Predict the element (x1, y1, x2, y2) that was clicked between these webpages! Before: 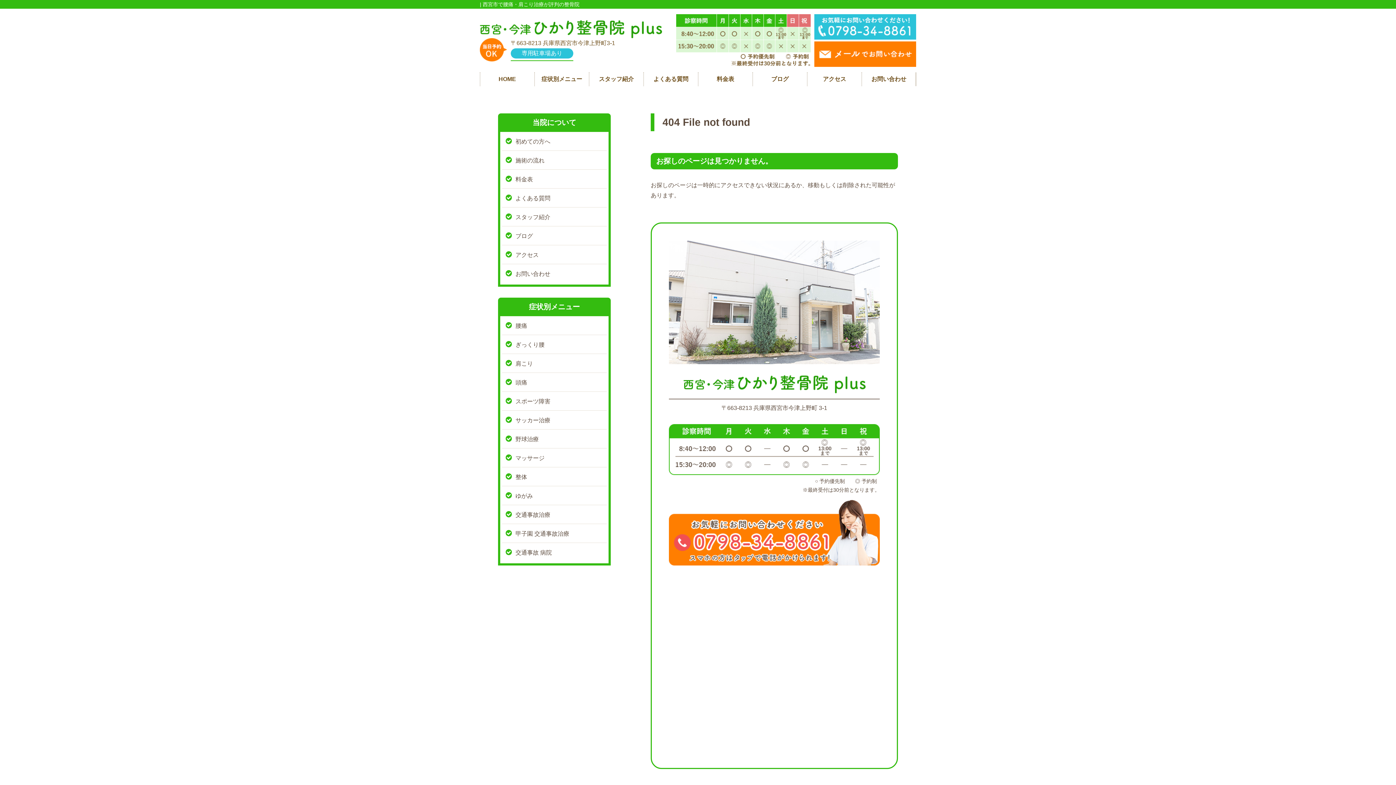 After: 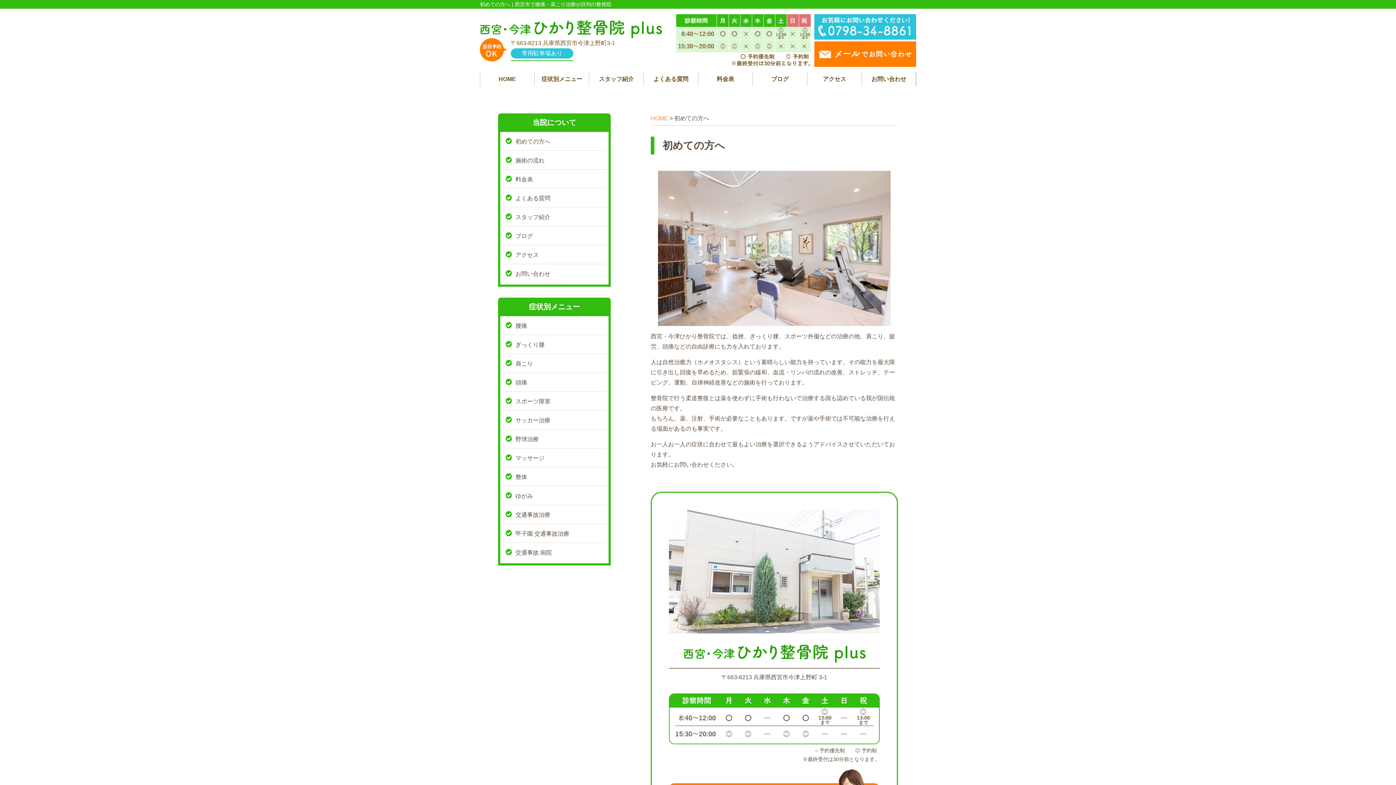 Action: label: 初めての方へ bbox: (505, 138, 550, 144)